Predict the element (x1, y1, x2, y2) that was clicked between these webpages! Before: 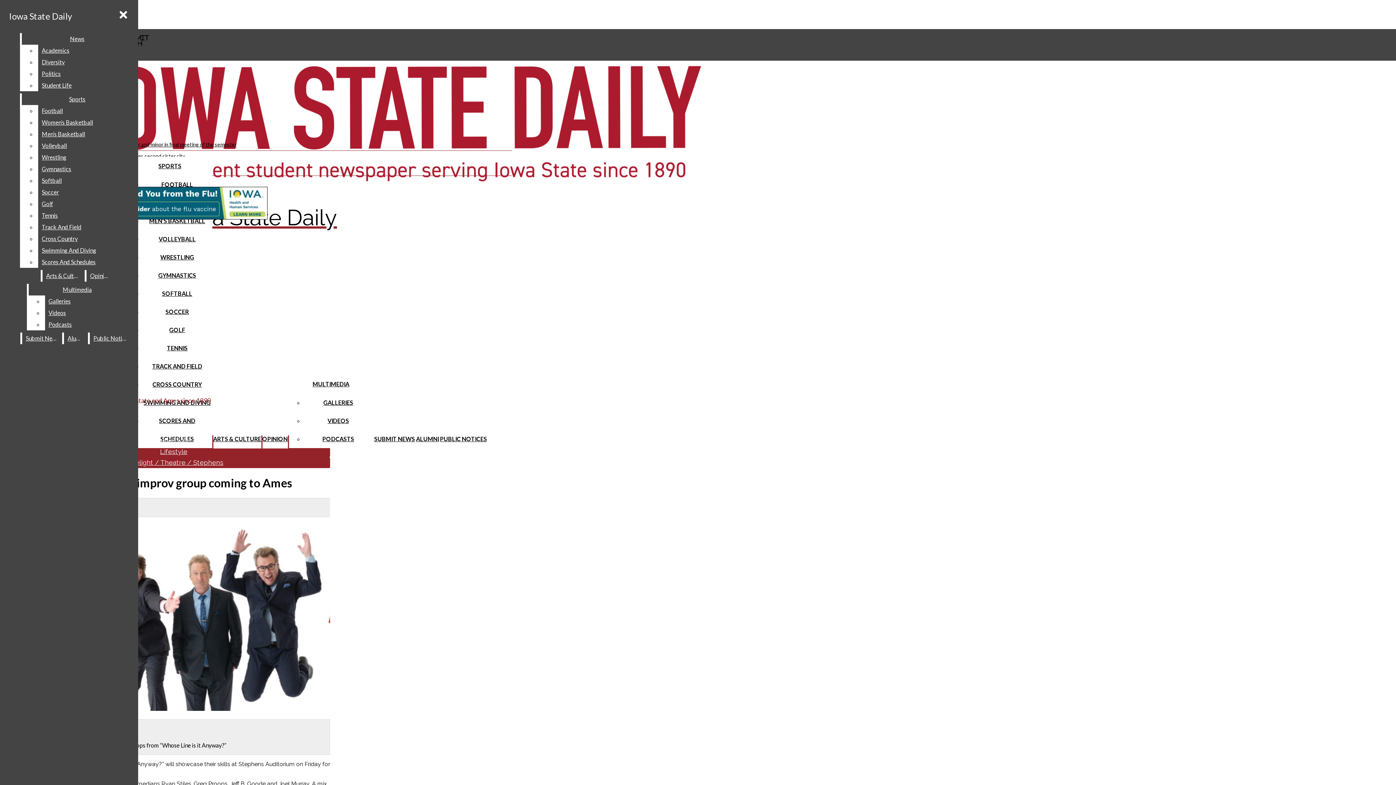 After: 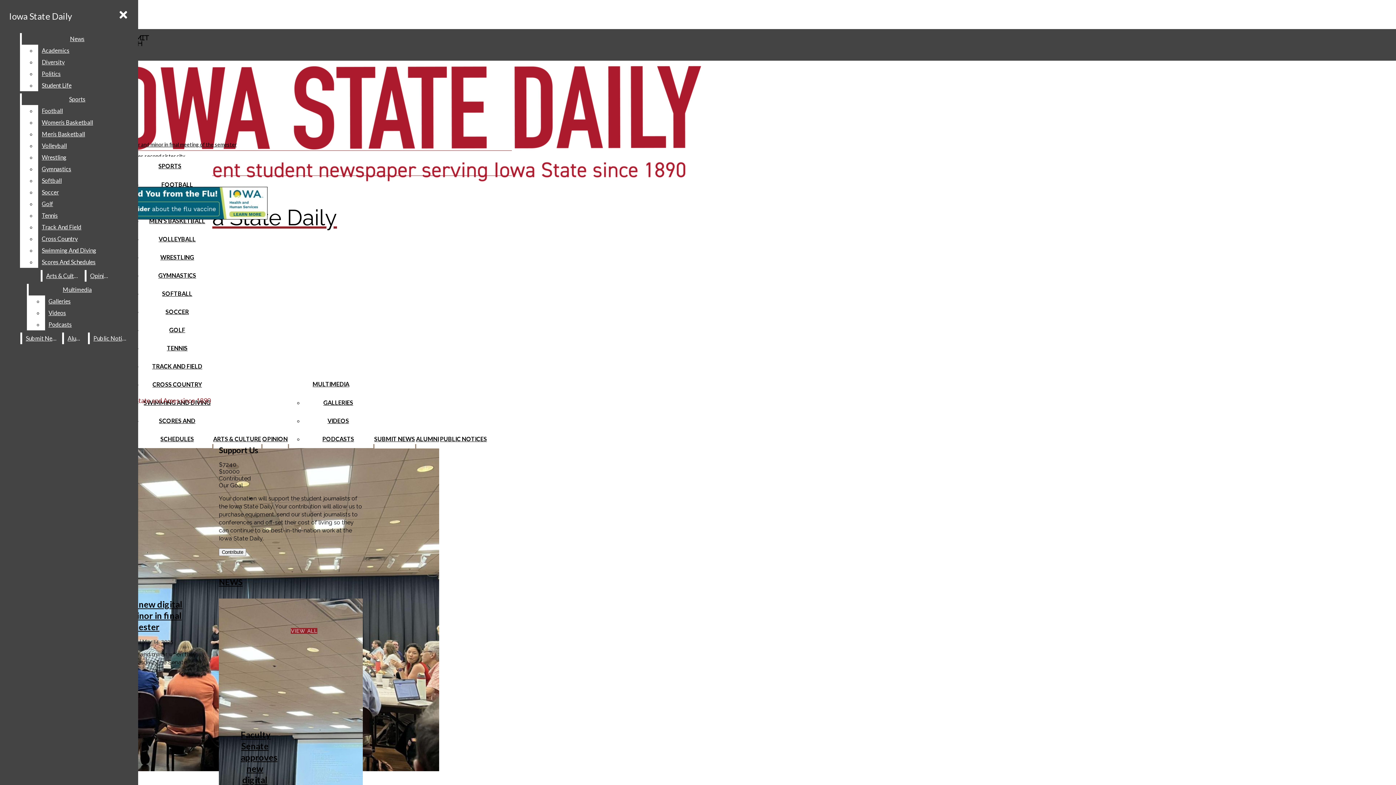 Action: label: Iowa State Daily bbox: (2, 9, 512, 230)